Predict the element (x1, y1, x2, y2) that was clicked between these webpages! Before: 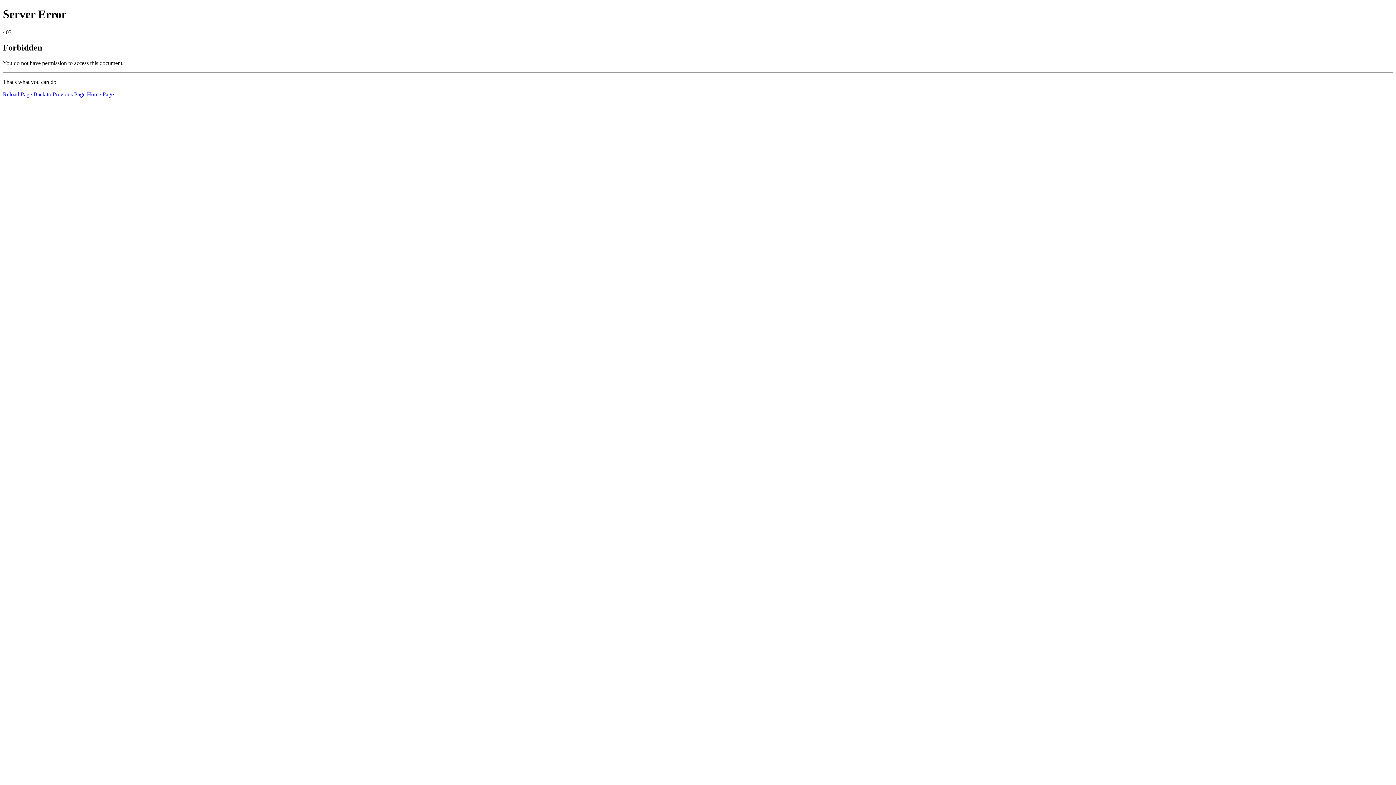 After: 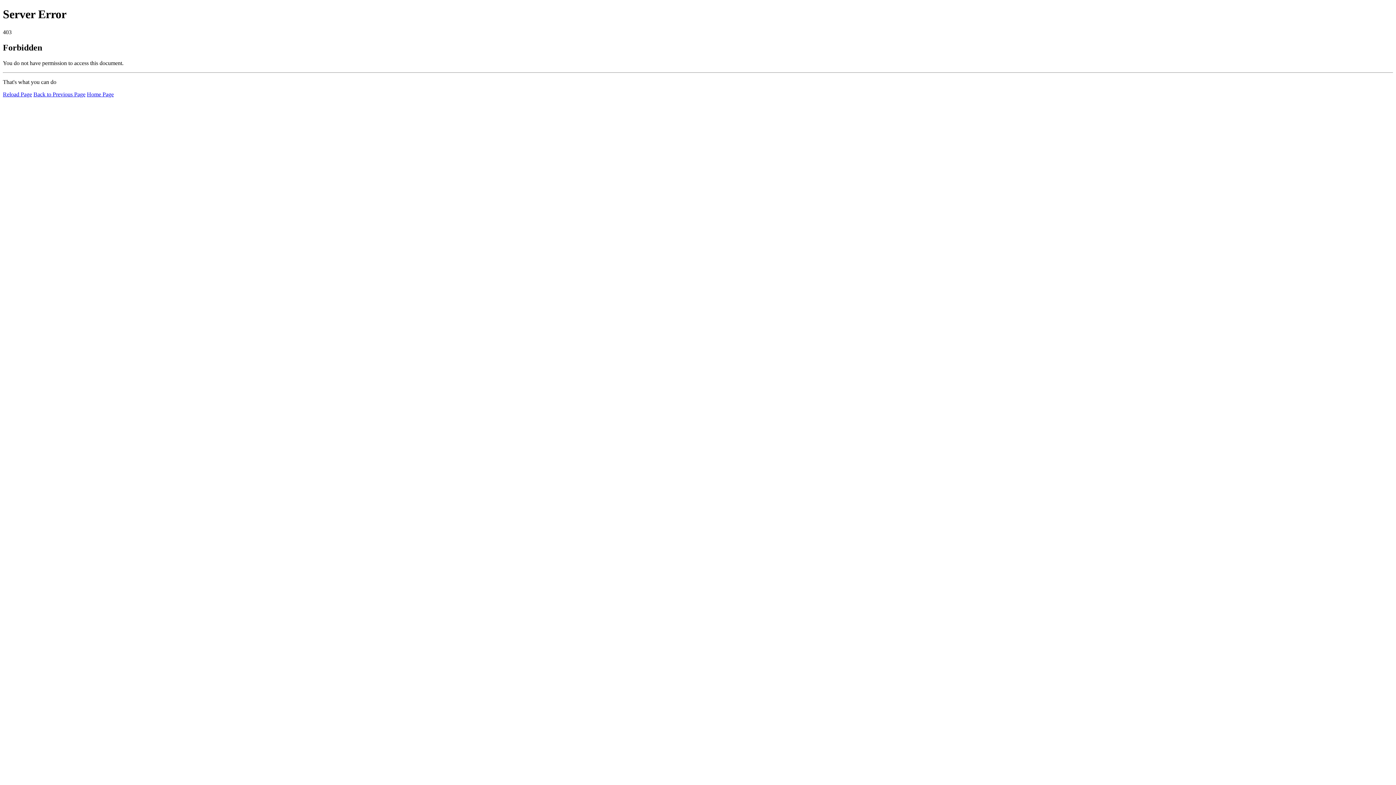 Action: bbox: (2, 91, 32, 97) label: Reload Page